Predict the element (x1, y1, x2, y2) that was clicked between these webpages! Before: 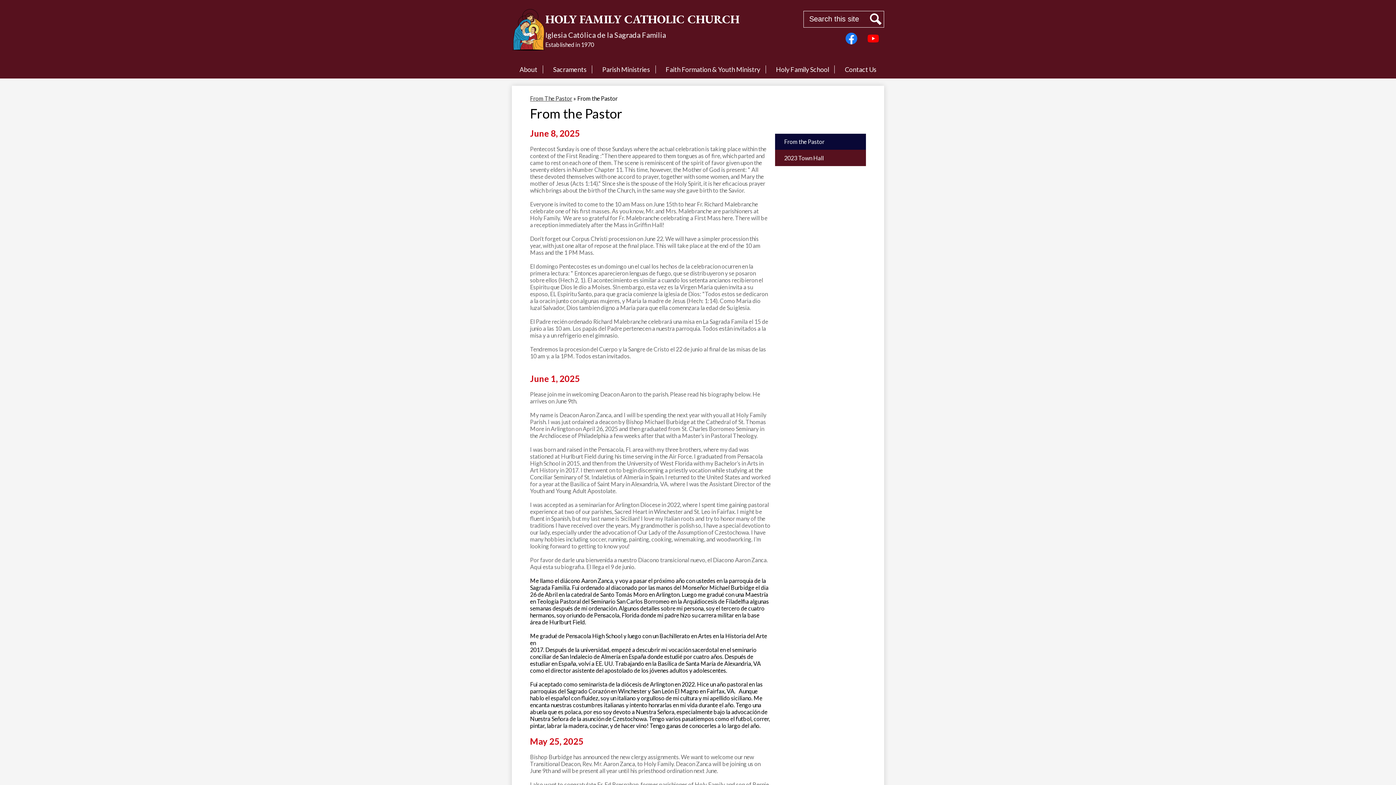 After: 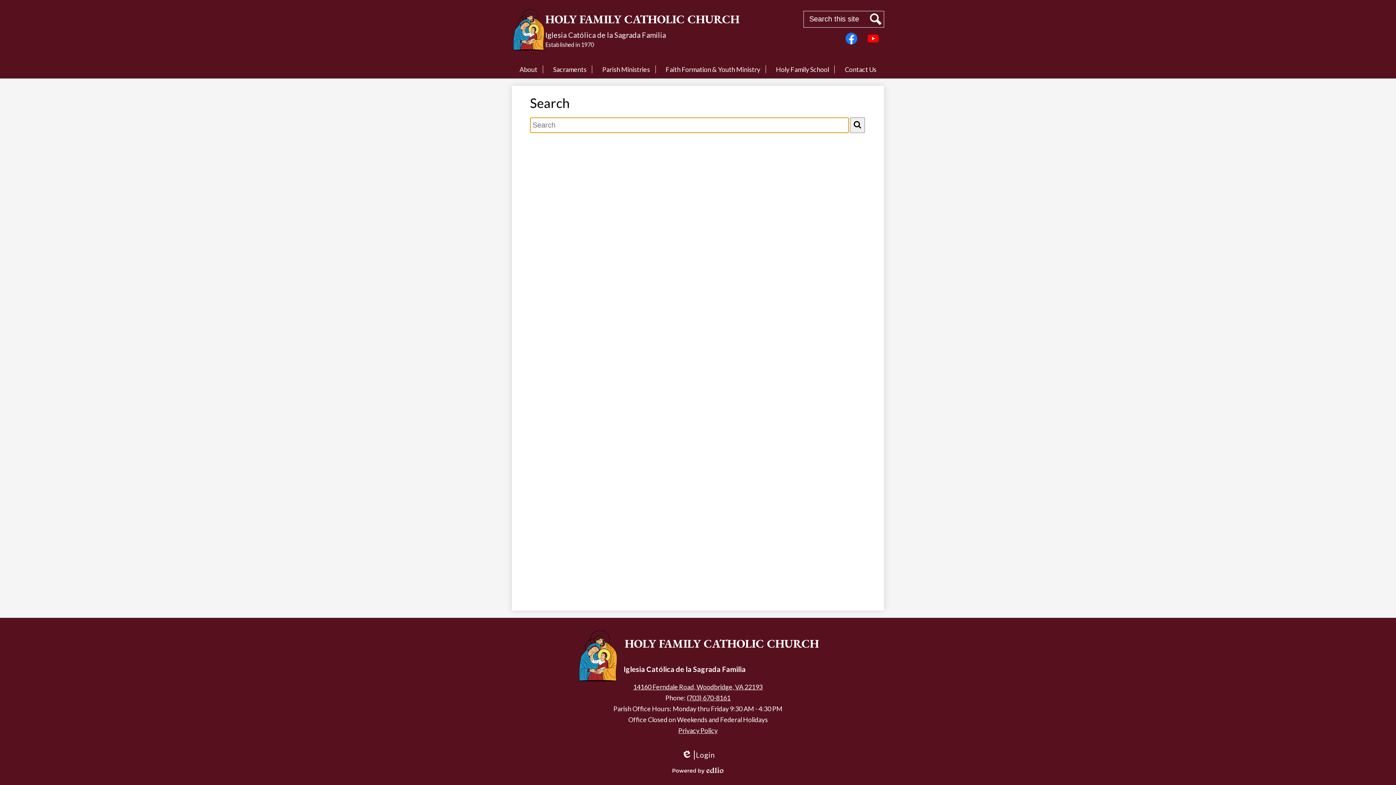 Action: bbox: (868, 11, 884, 27) label: Search